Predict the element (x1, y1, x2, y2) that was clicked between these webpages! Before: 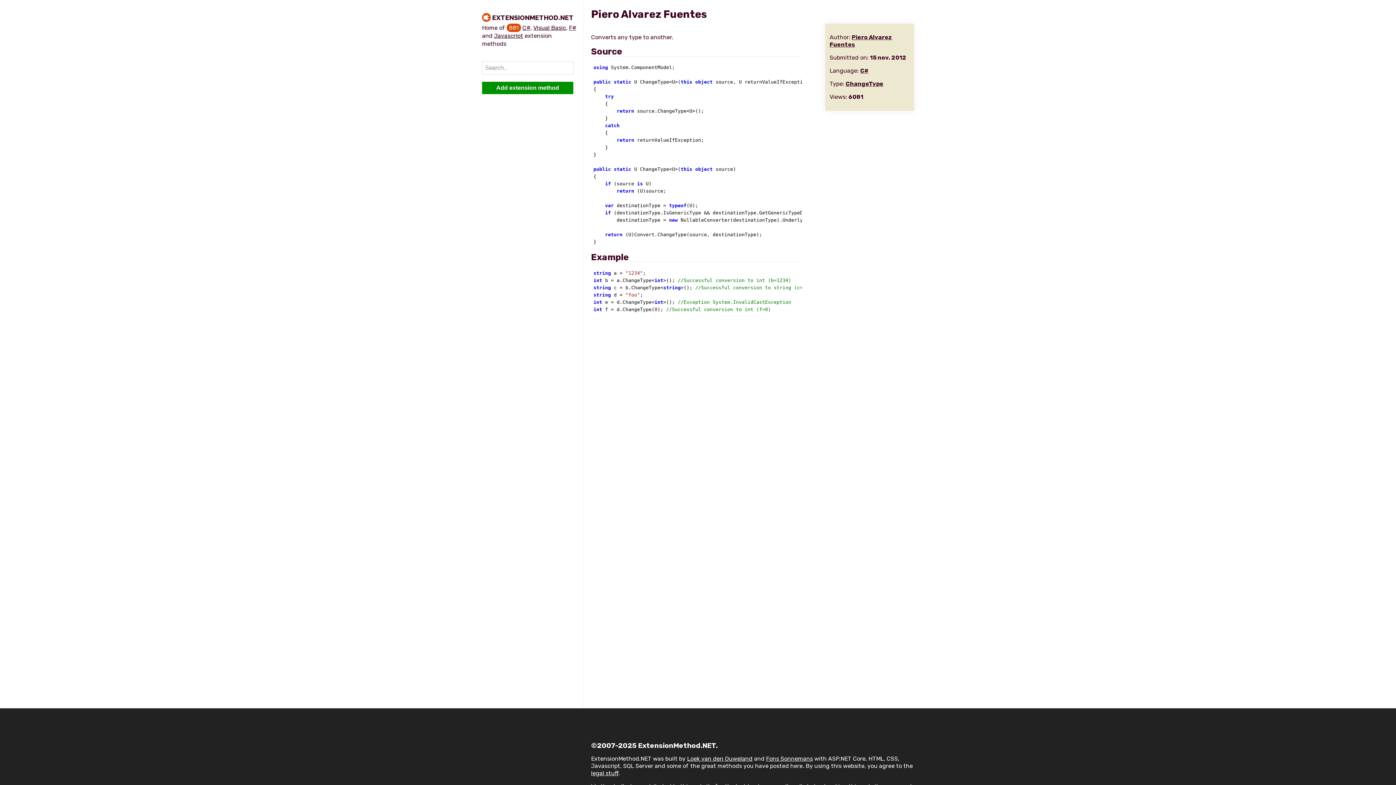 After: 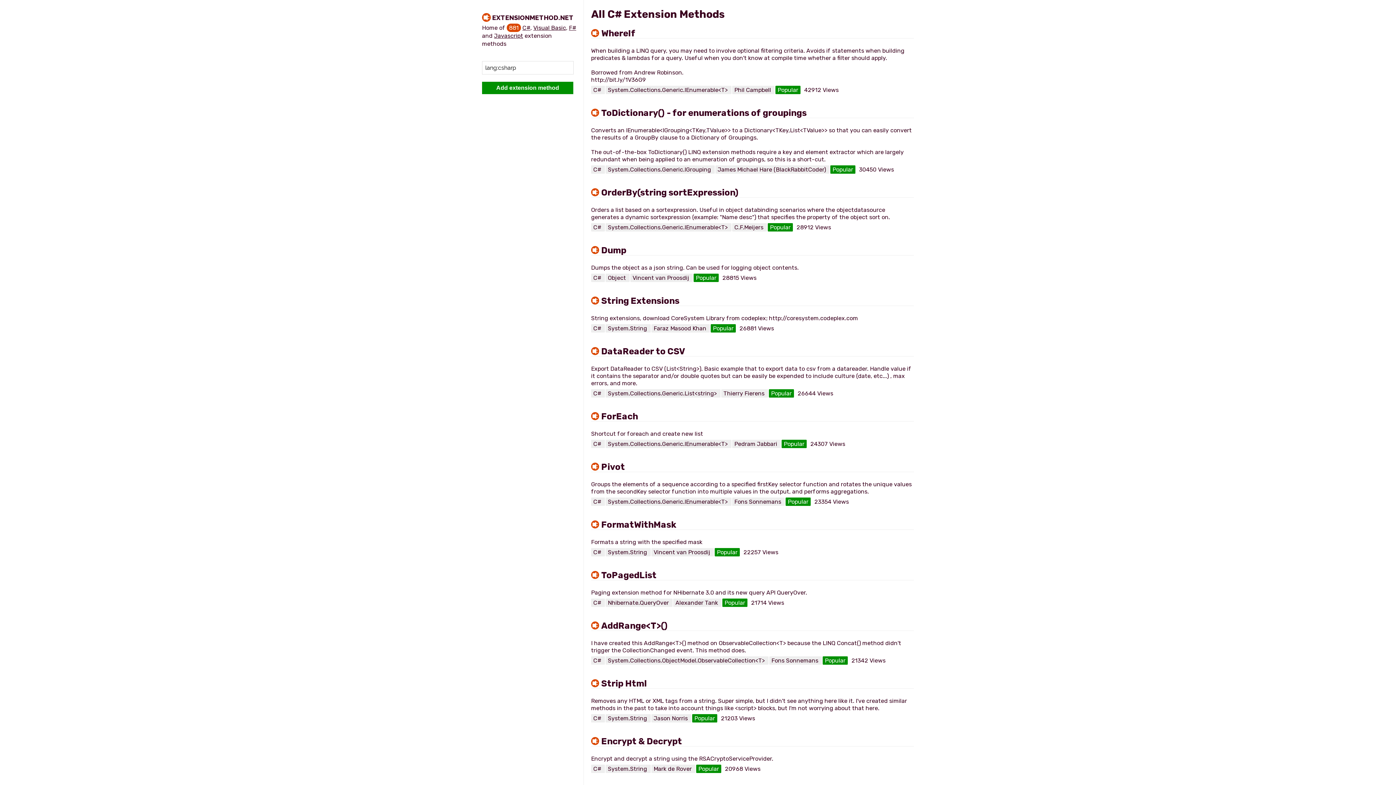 Action: label: C# bbox: (522, 24, 530, 31)